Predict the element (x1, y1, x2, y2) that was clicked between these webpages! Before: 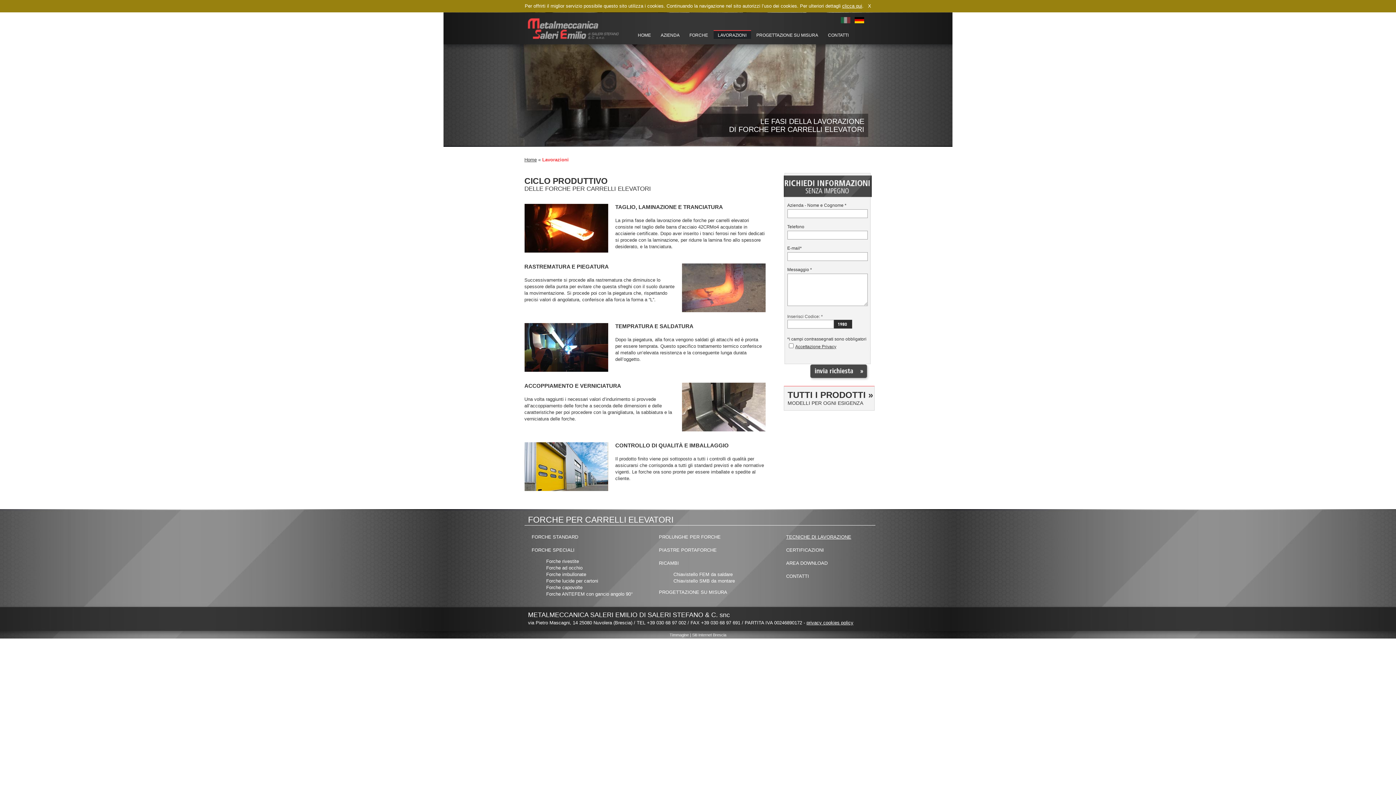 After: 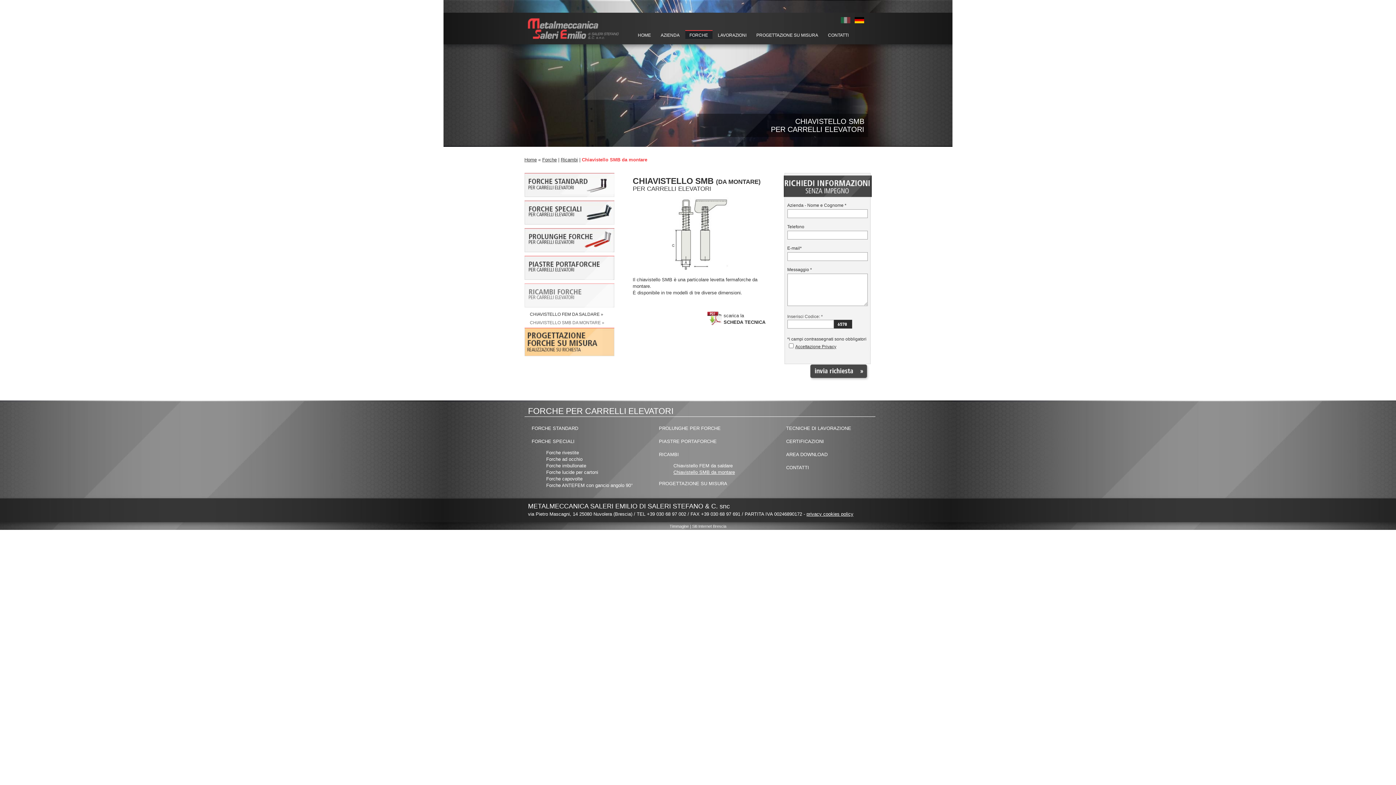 Action: label: Chiavistello SMB da montare bbox: (673, 578, 735, 584)